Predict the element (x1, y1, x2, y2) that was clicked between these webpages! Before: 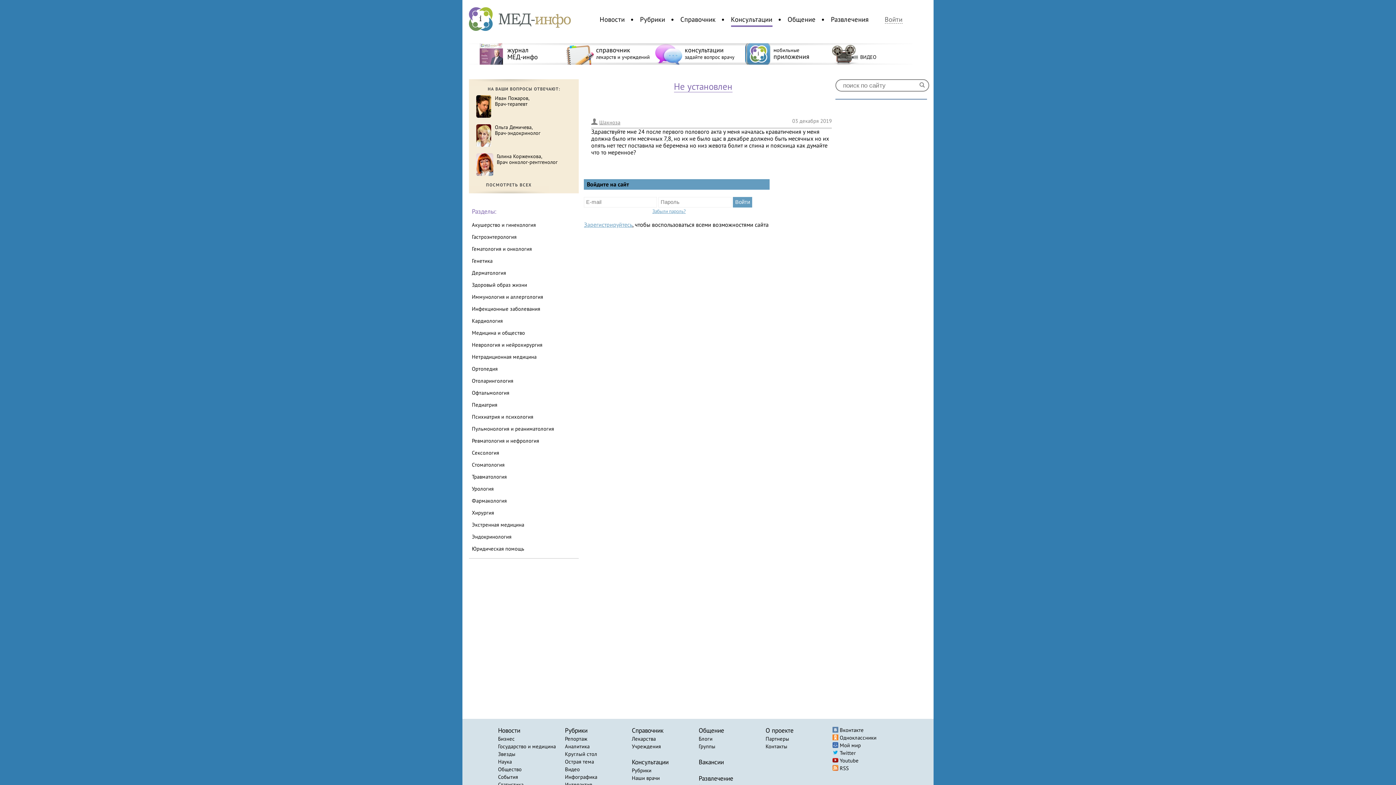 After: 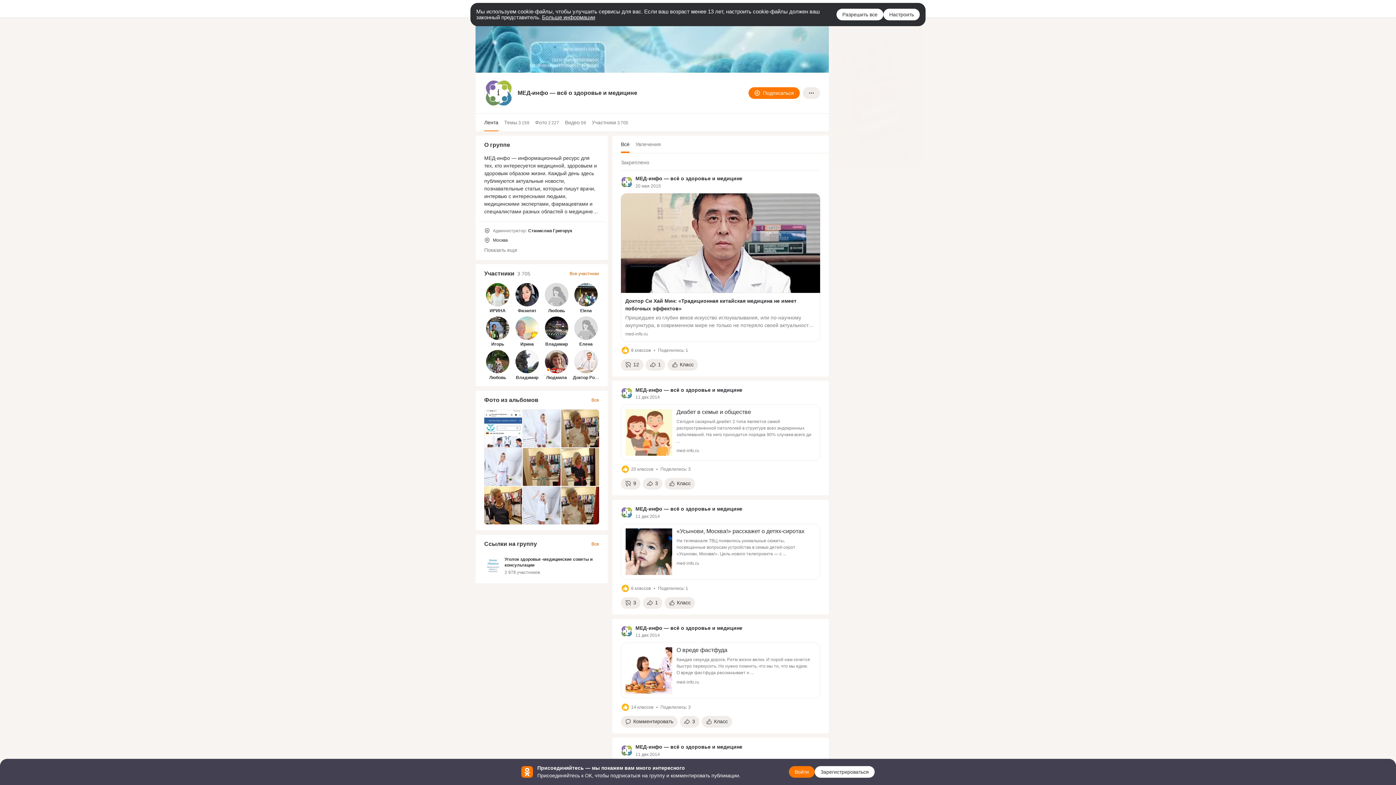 Action: bbox: (832, 734, 876, 741) label:  Одноклассники